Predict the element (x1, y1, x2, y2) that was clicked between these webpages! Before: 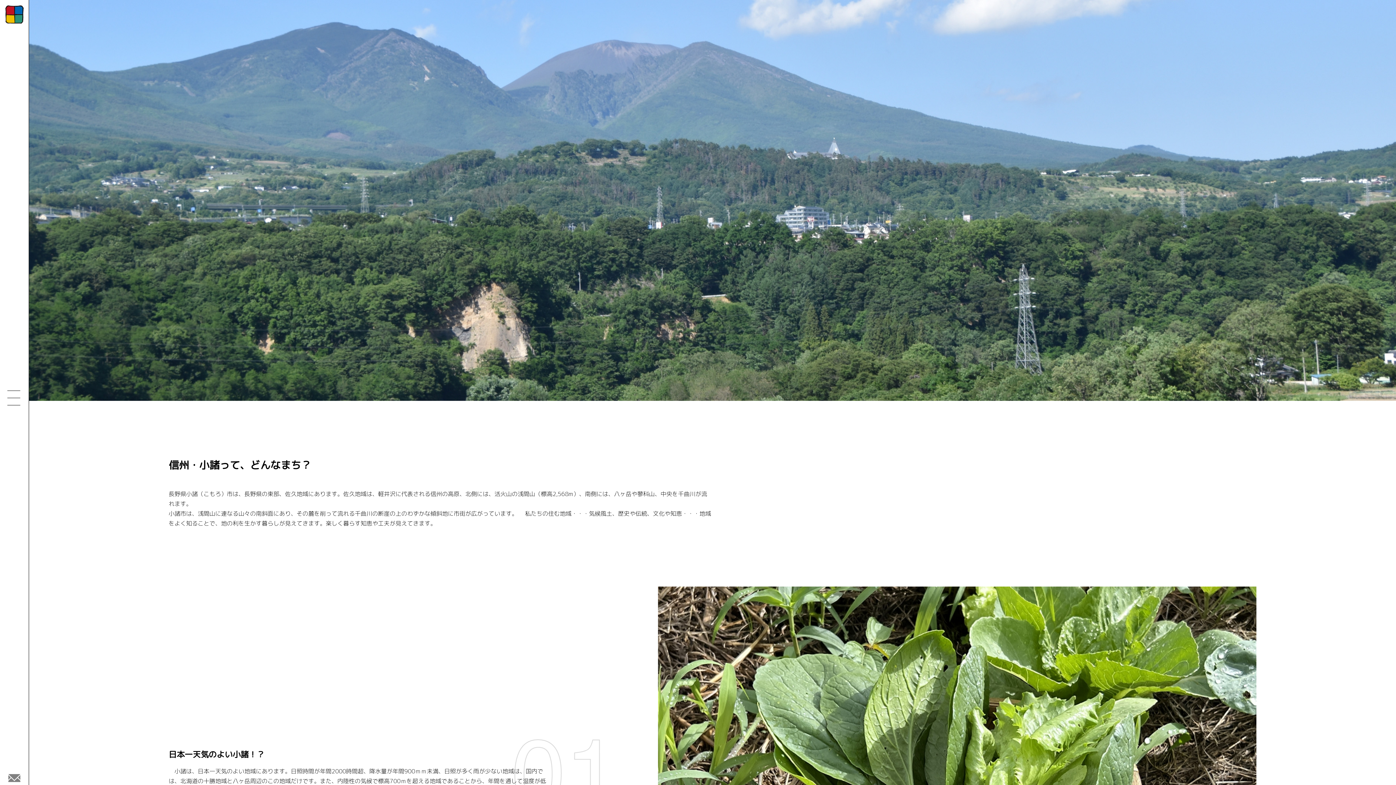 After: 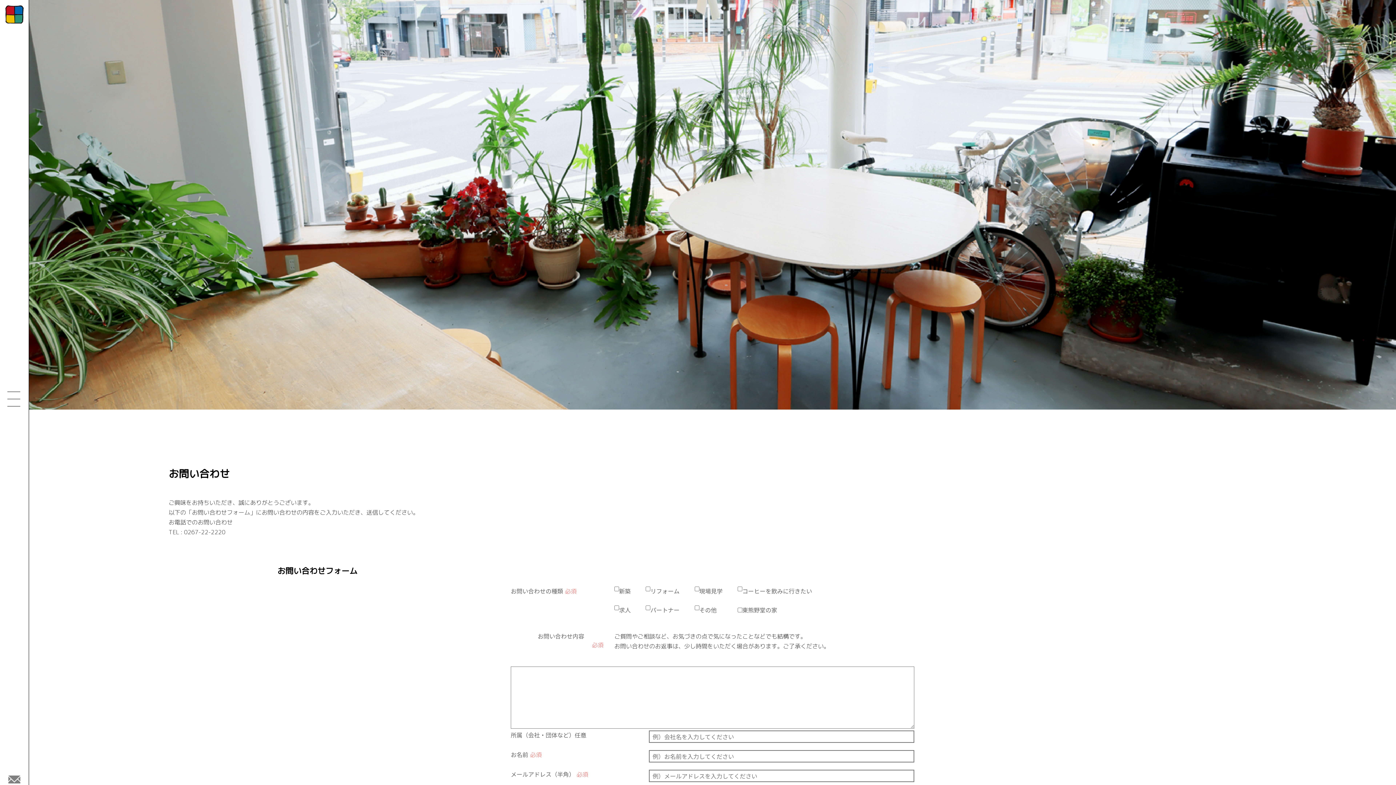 Action: bbox: (8, 773, 20, 782)